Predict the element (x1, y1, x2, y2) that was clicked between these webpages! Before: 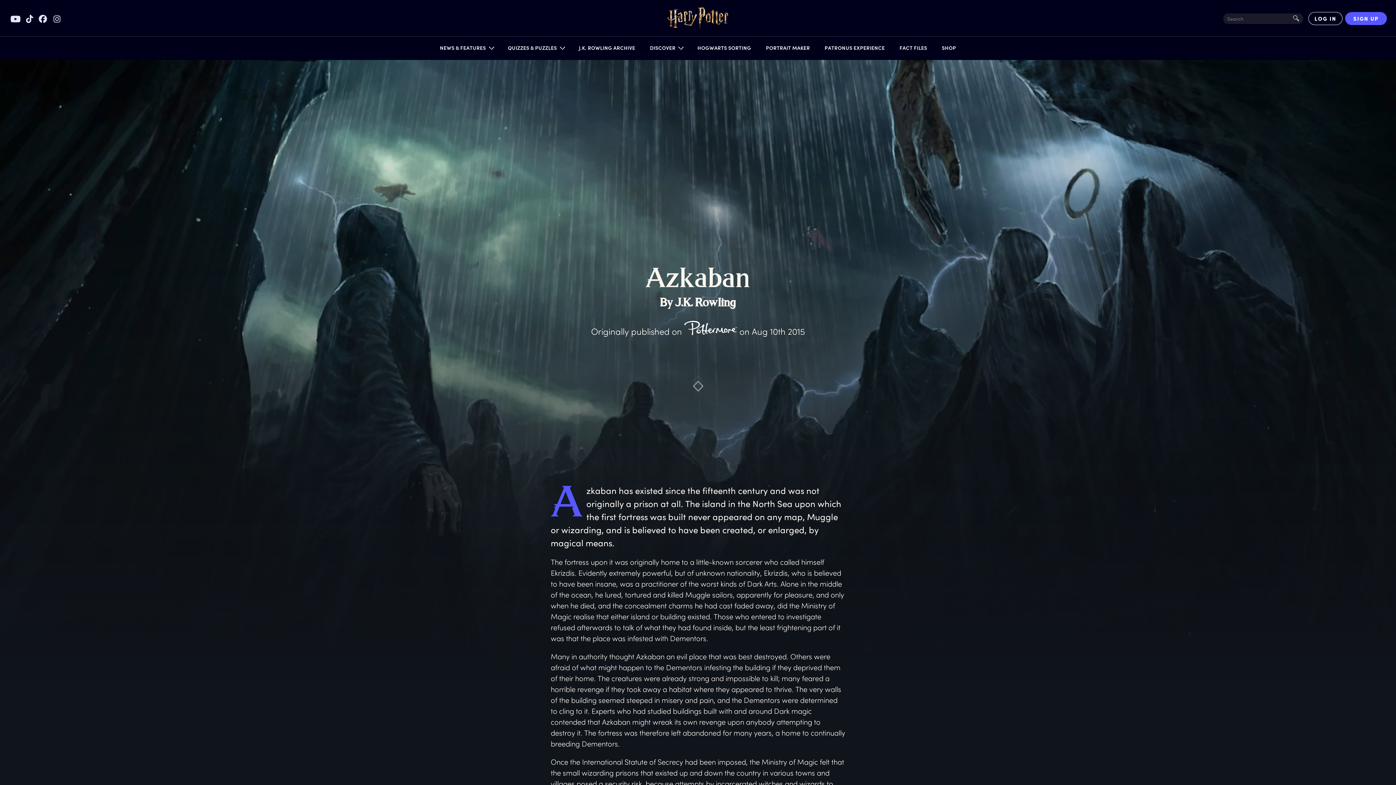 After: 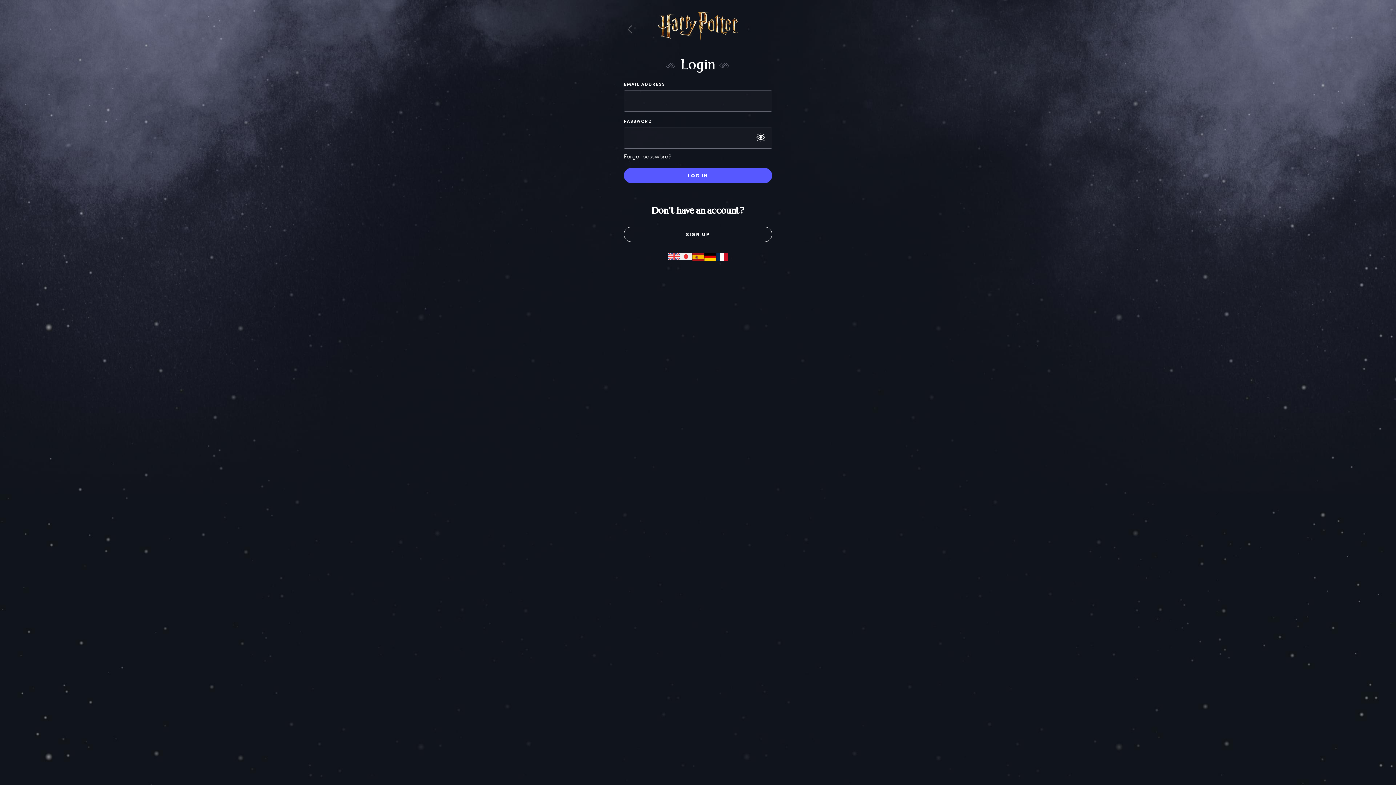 Action: label: LOG IN bbox: (1308, 12, 1342, 25)